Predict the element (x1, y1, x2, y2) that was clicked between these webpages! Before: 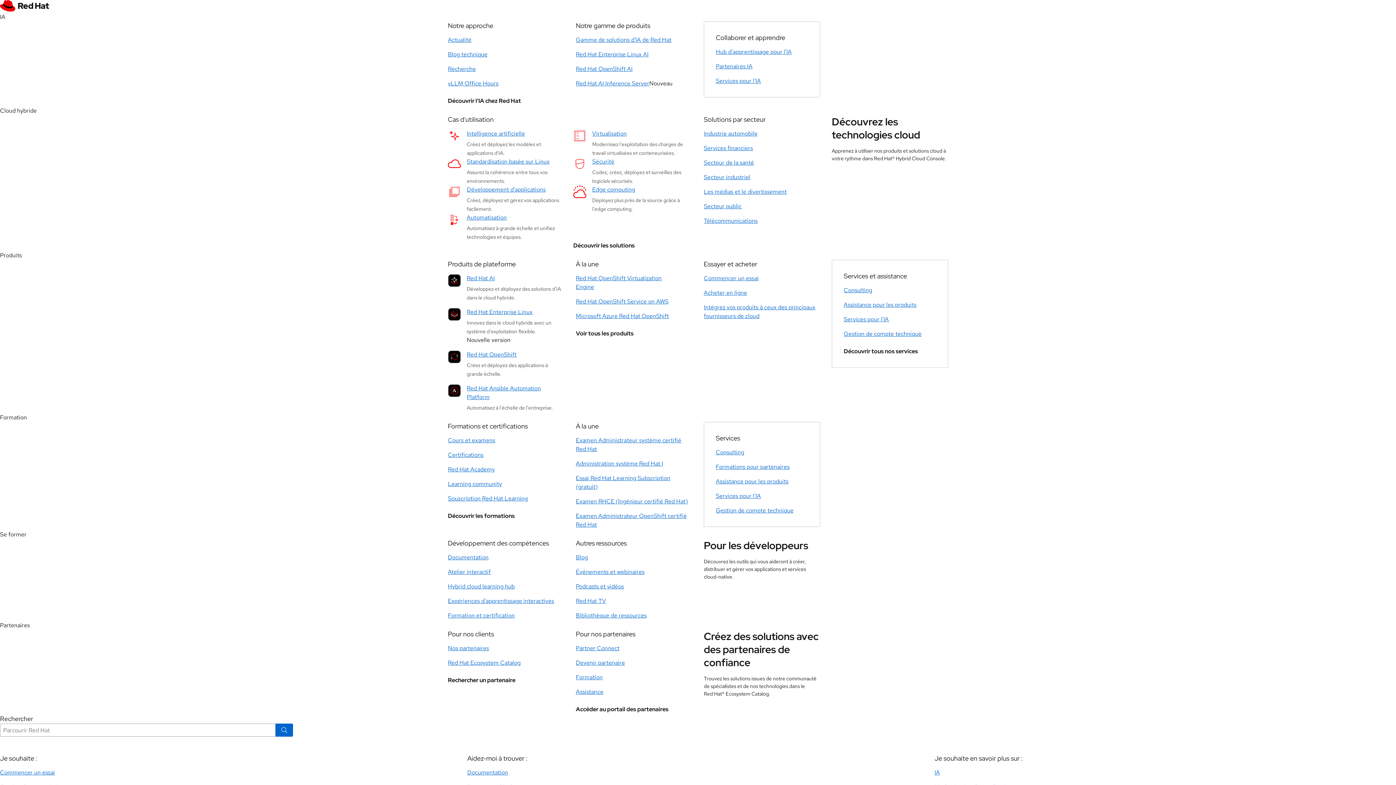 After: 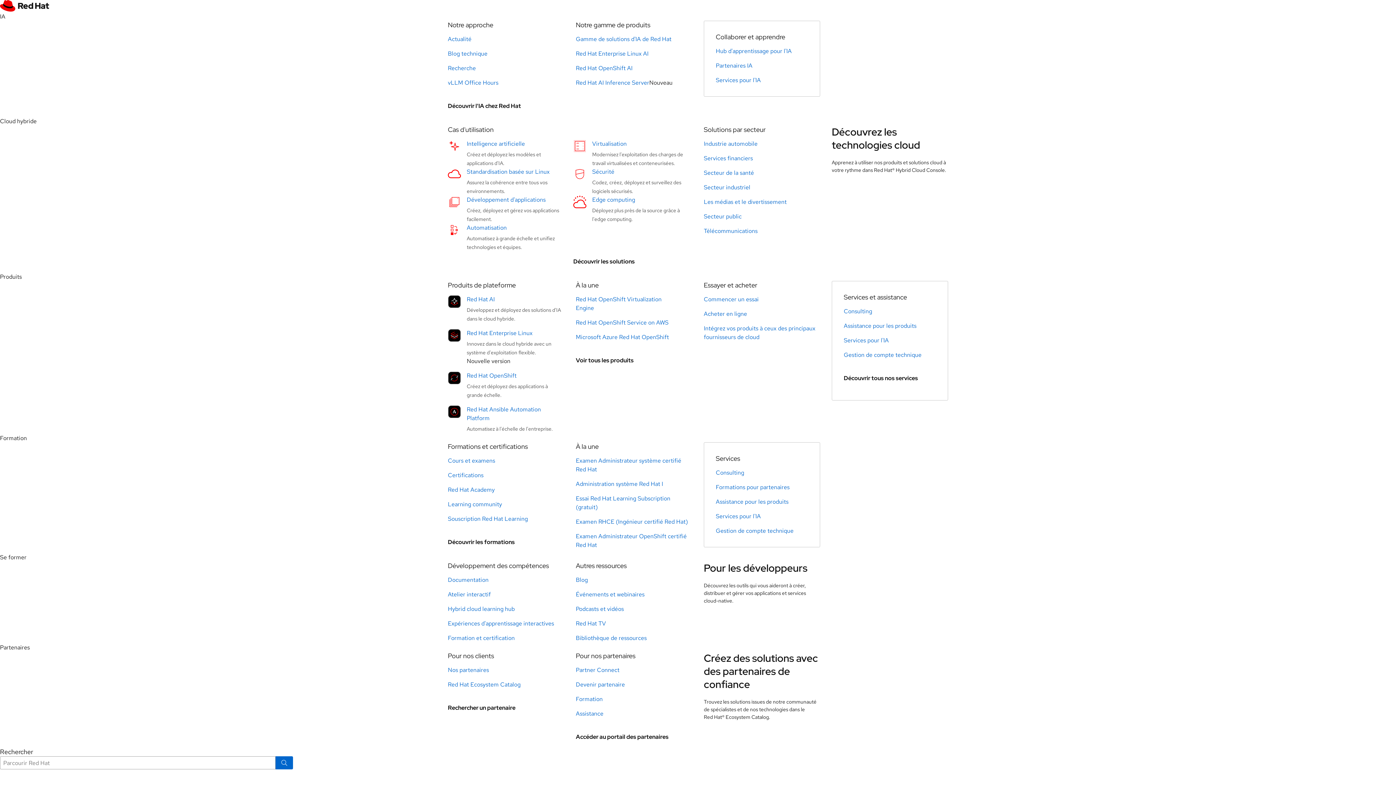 Action: bbox: (576, 297, 668, 305) label: Red Hat OpenShift Service on AWS